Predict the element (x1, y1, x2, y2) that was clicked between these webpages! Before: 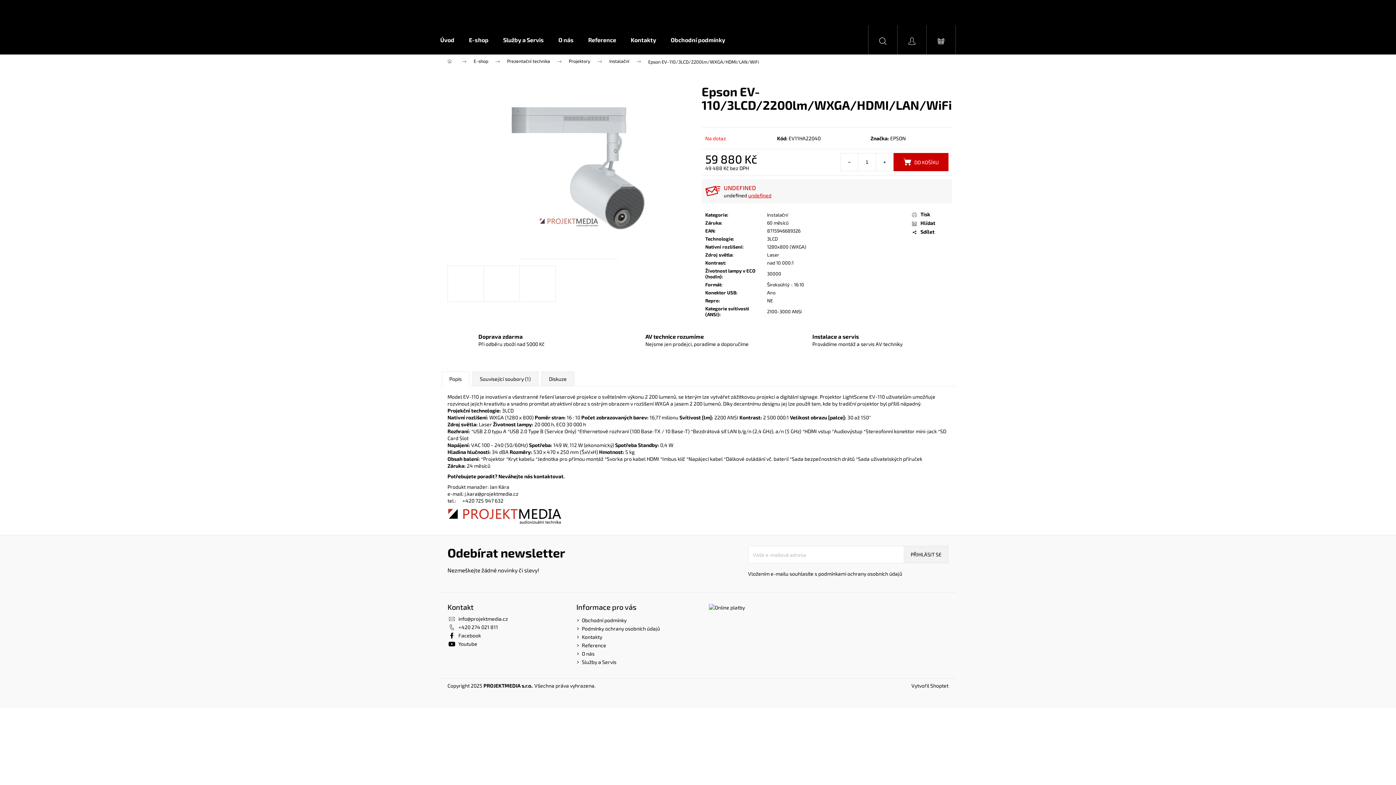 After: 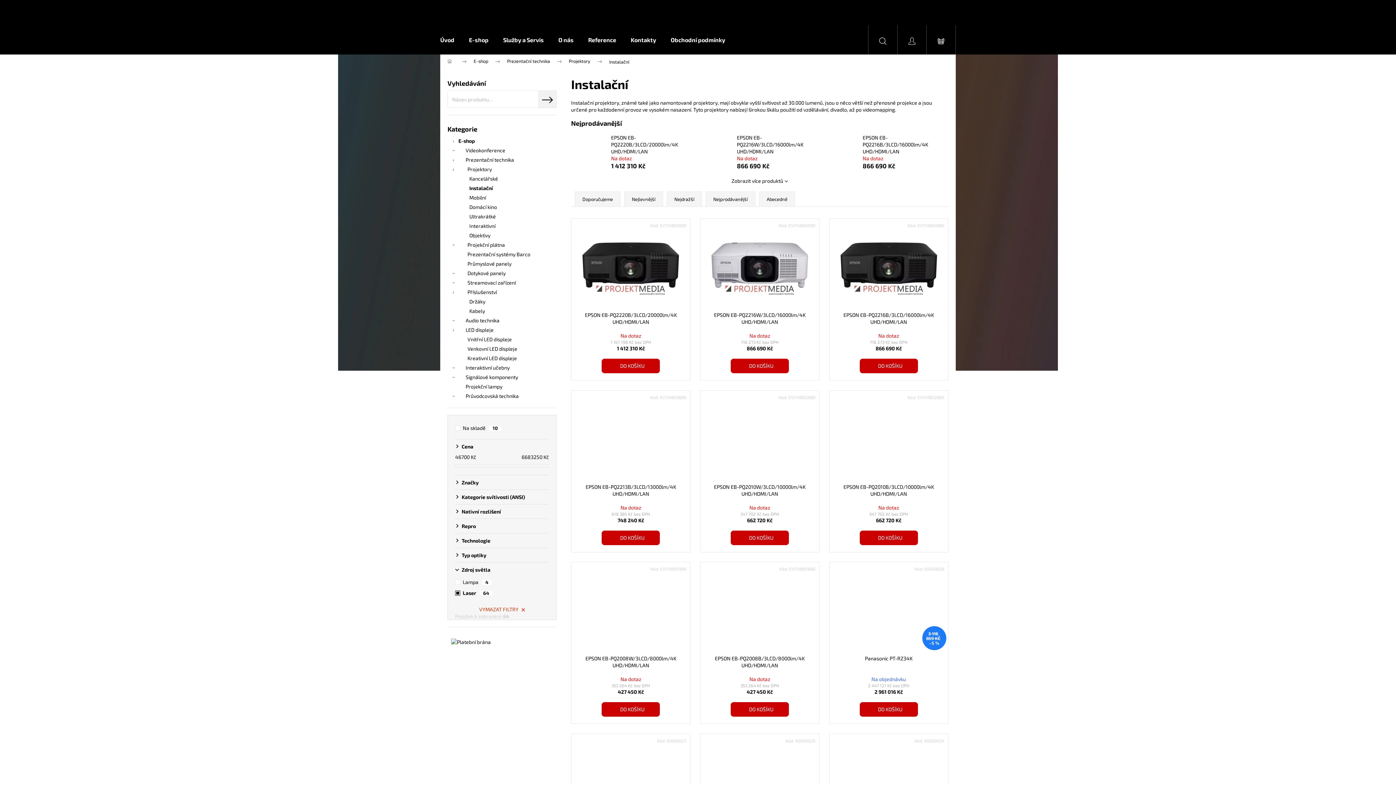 Action: label: Laser bbox: (767, 251, 779, 257)